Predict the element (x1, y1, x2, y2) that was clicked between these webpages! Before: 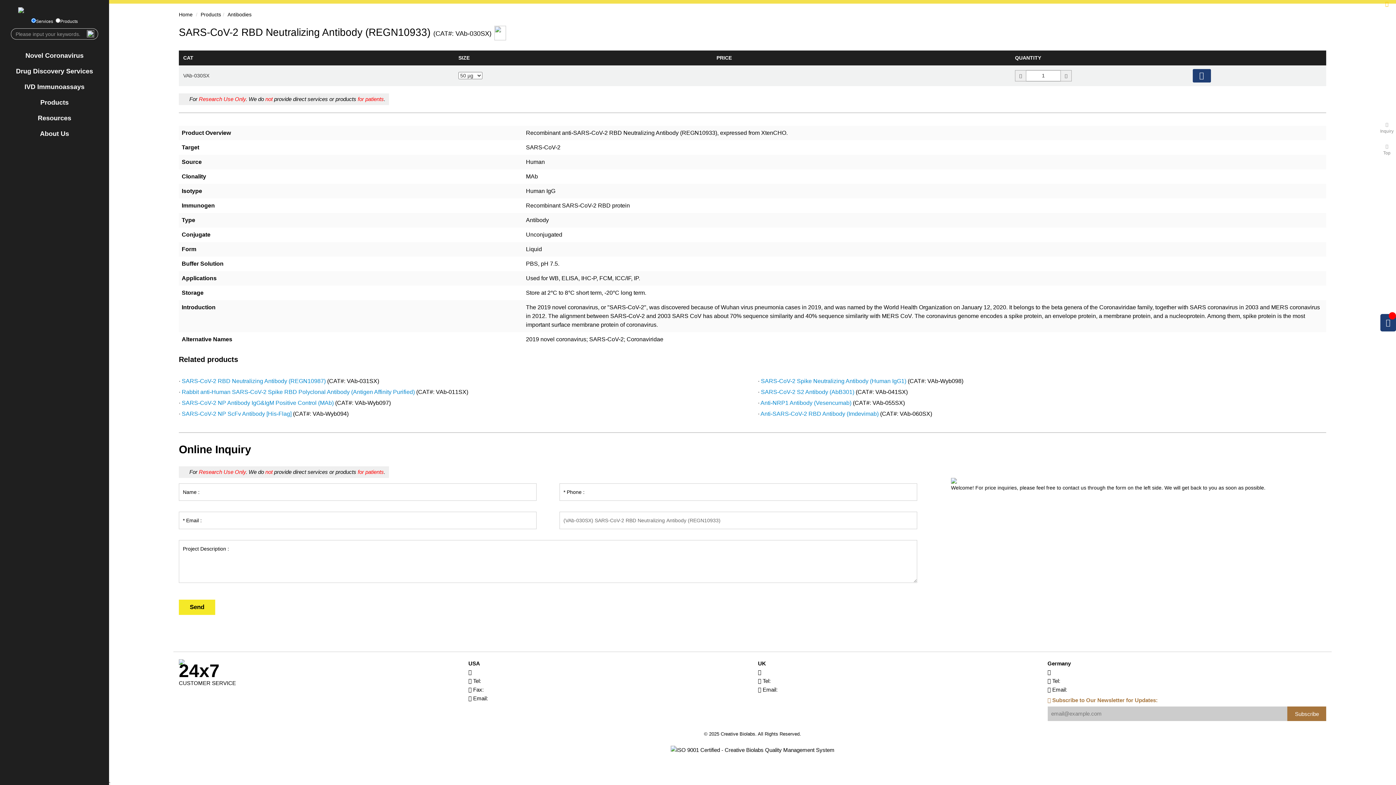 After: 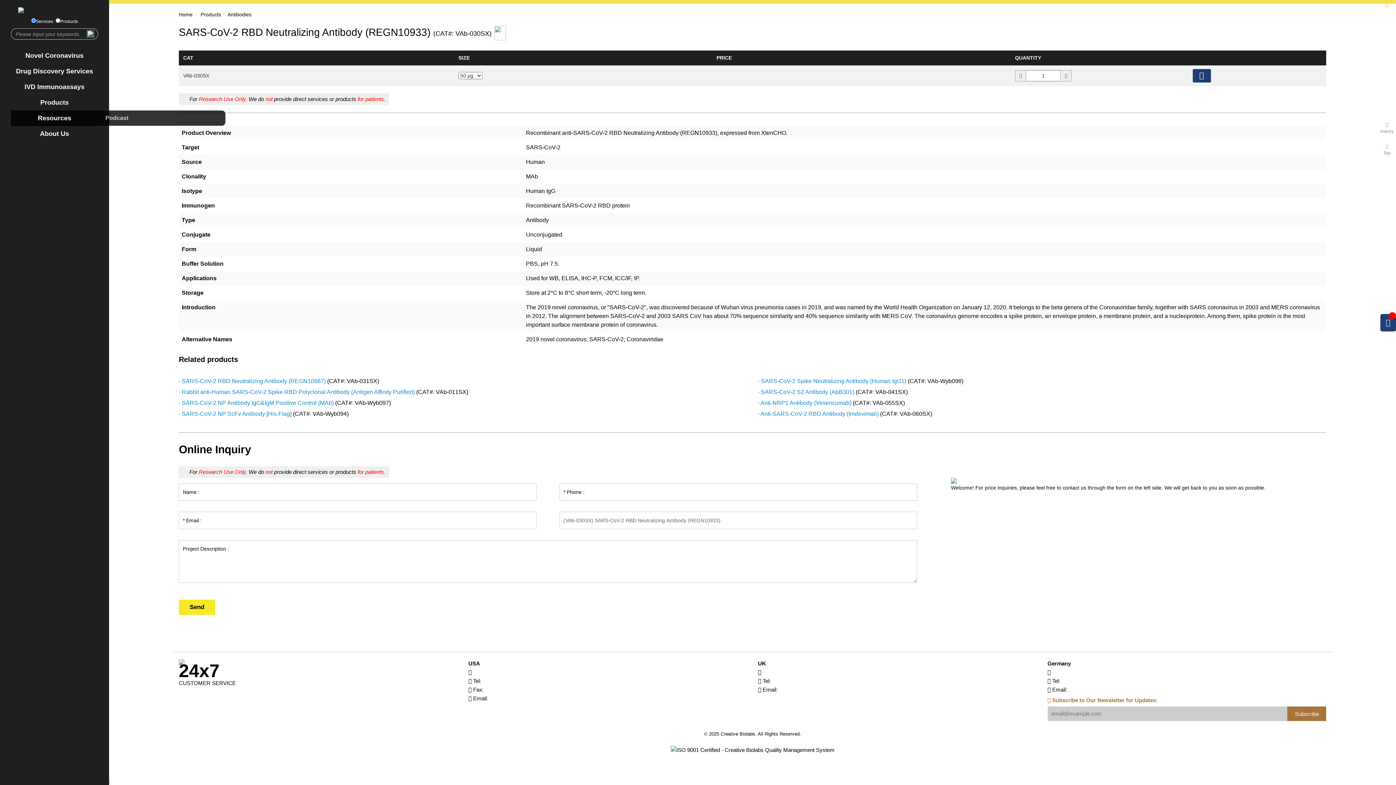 Action: label: Resources bbox: (10, 110, 98, 126)